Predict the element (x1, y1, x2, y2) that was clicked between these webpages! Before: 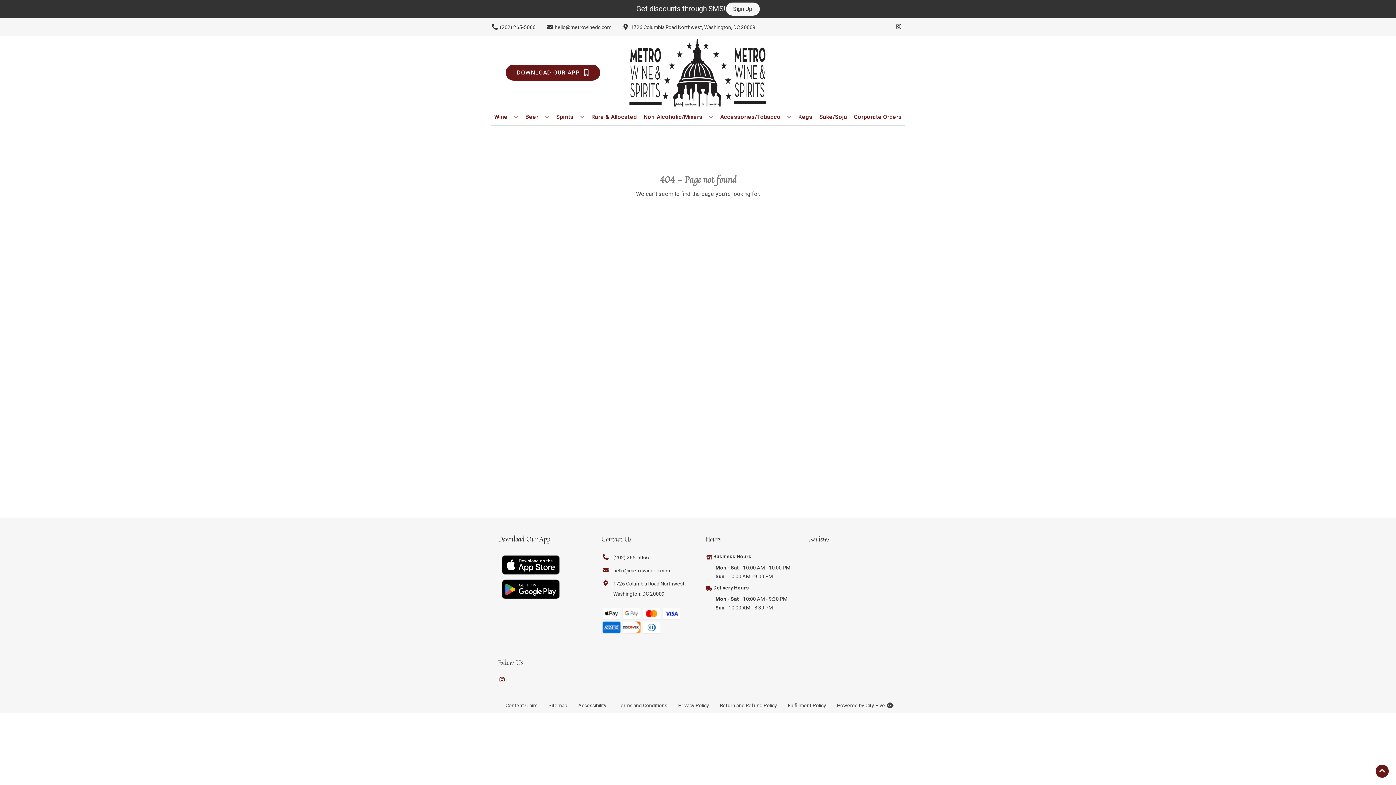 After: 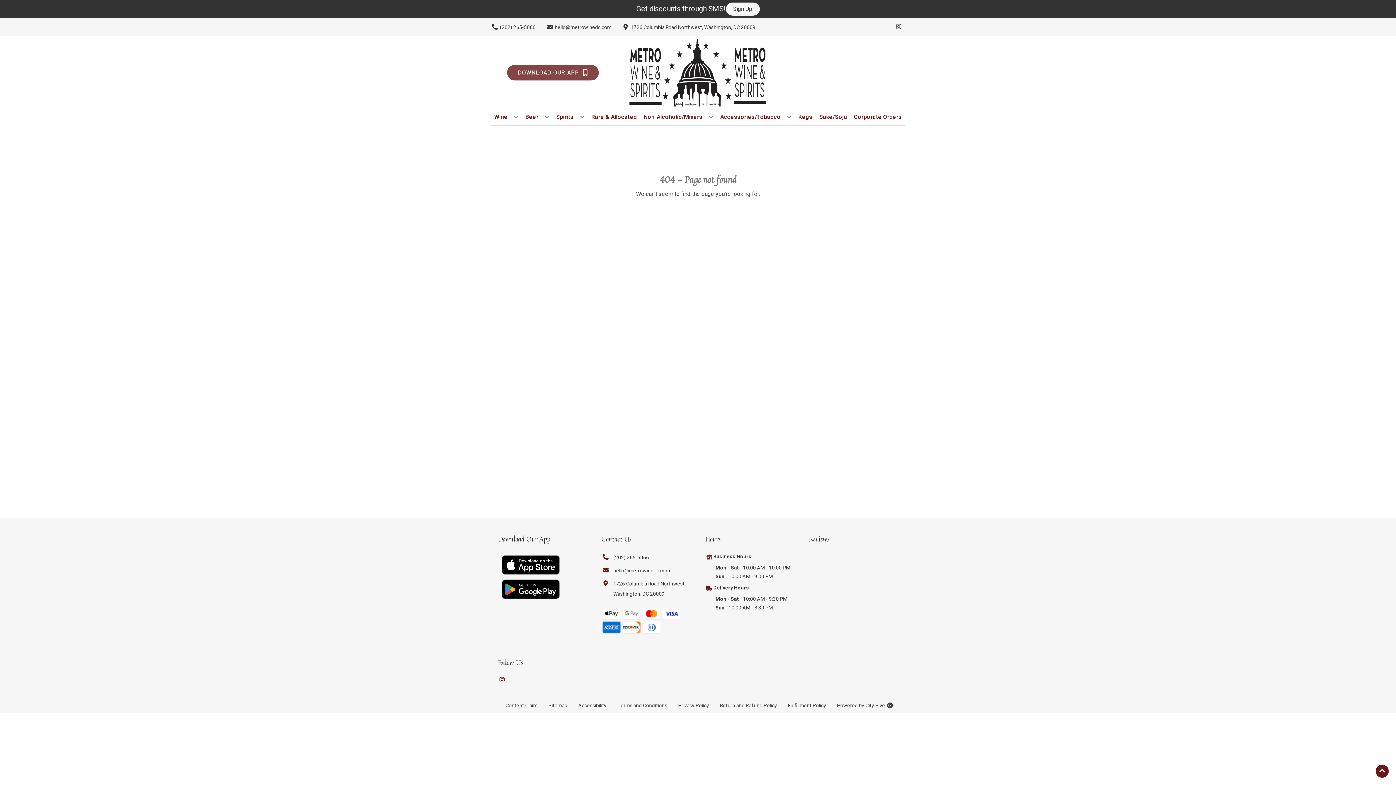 Action: bbox: (505, 64, 600, 80) label: Opens app link in a new tab to DOWNLOAD OUR APP